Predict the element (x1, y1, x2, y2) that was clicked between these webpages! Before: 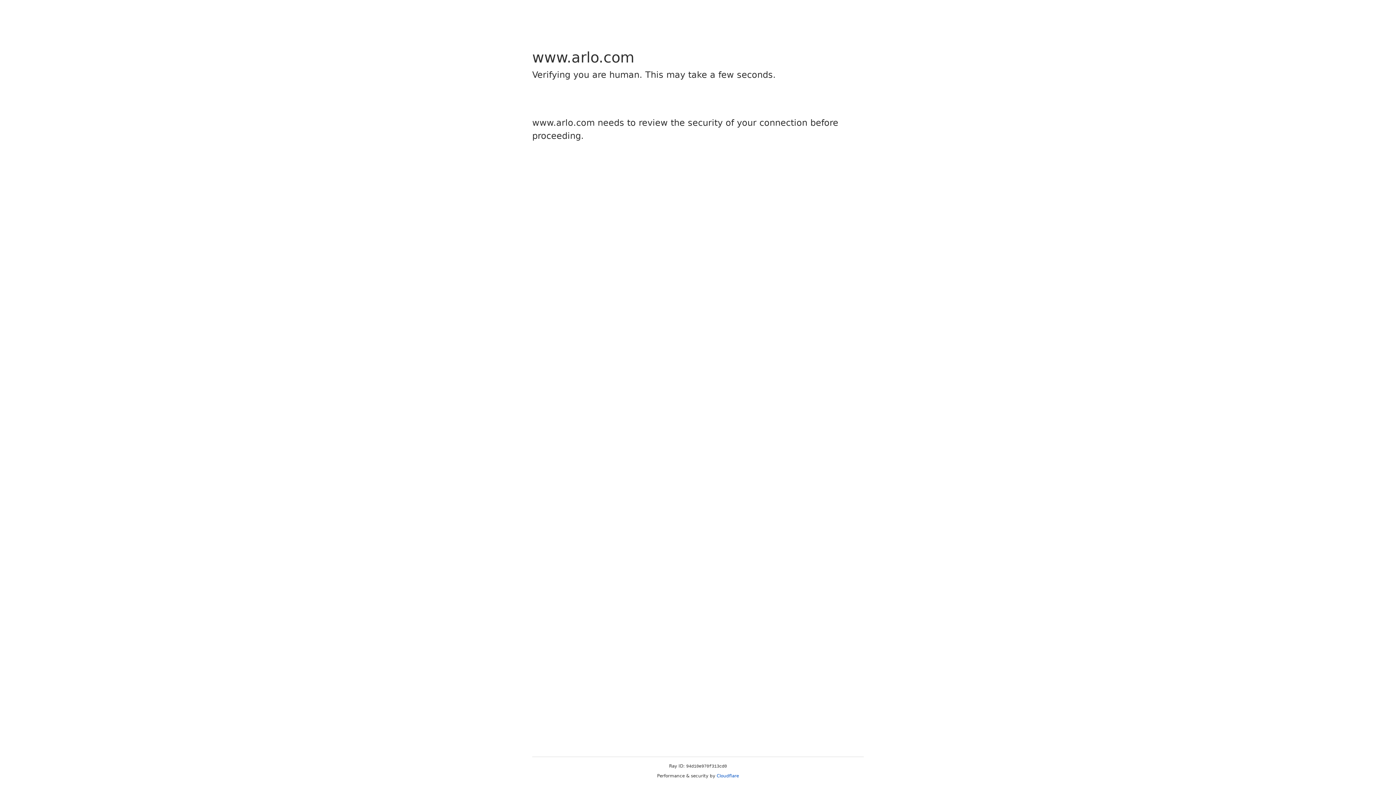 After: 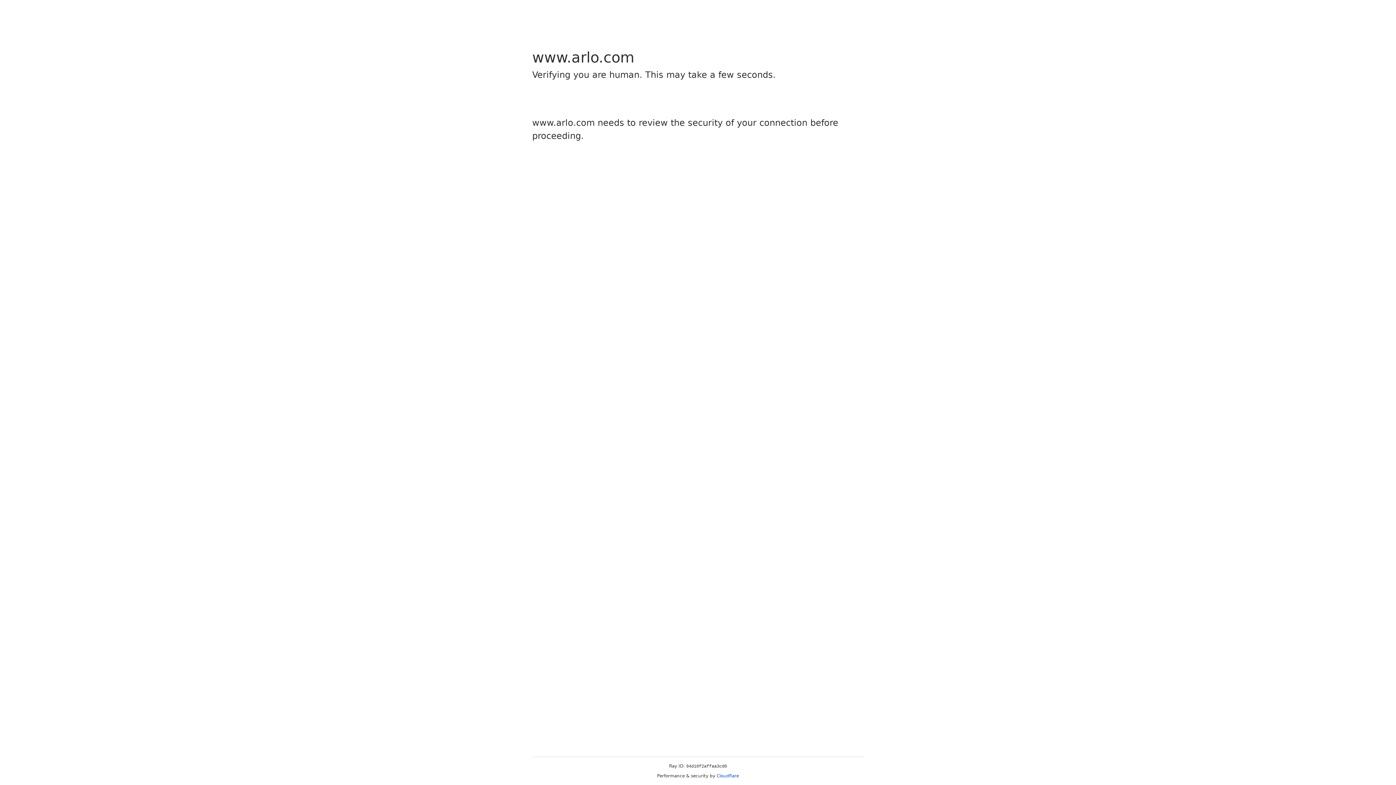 Action: bbox: (716, 773, 739, 778) label: Cloudflare